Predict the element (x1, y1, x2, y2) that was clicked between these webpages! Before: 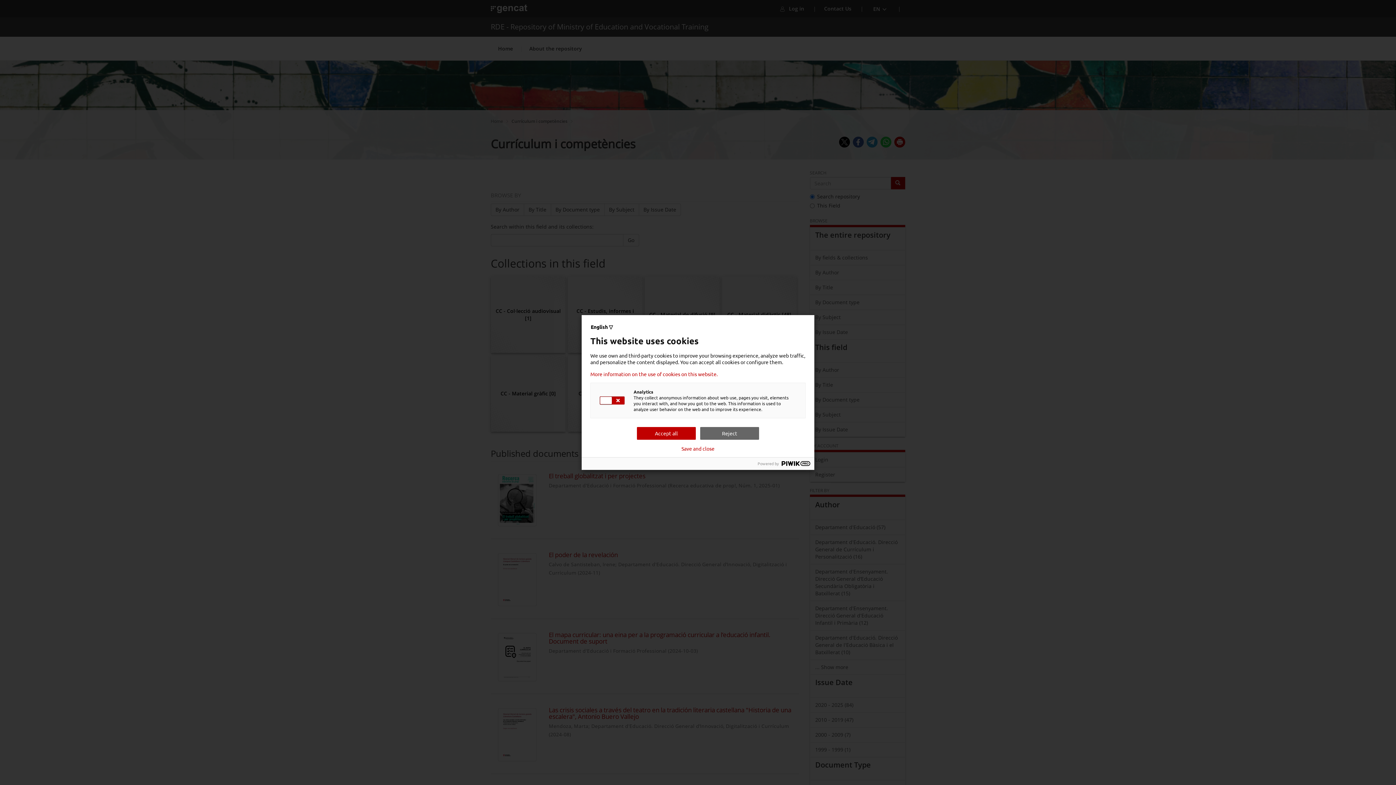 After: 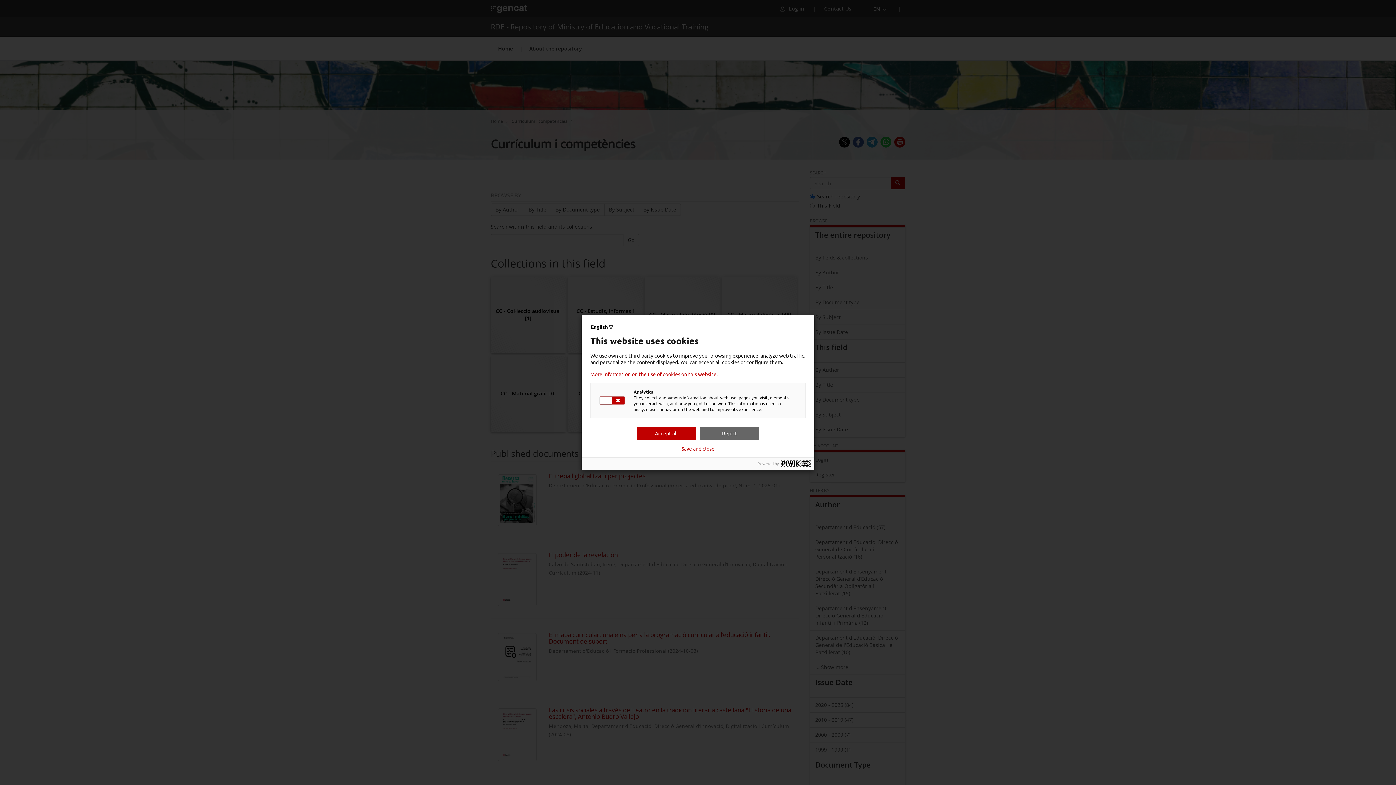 Action: bbox: (781, 461, 810, 466)